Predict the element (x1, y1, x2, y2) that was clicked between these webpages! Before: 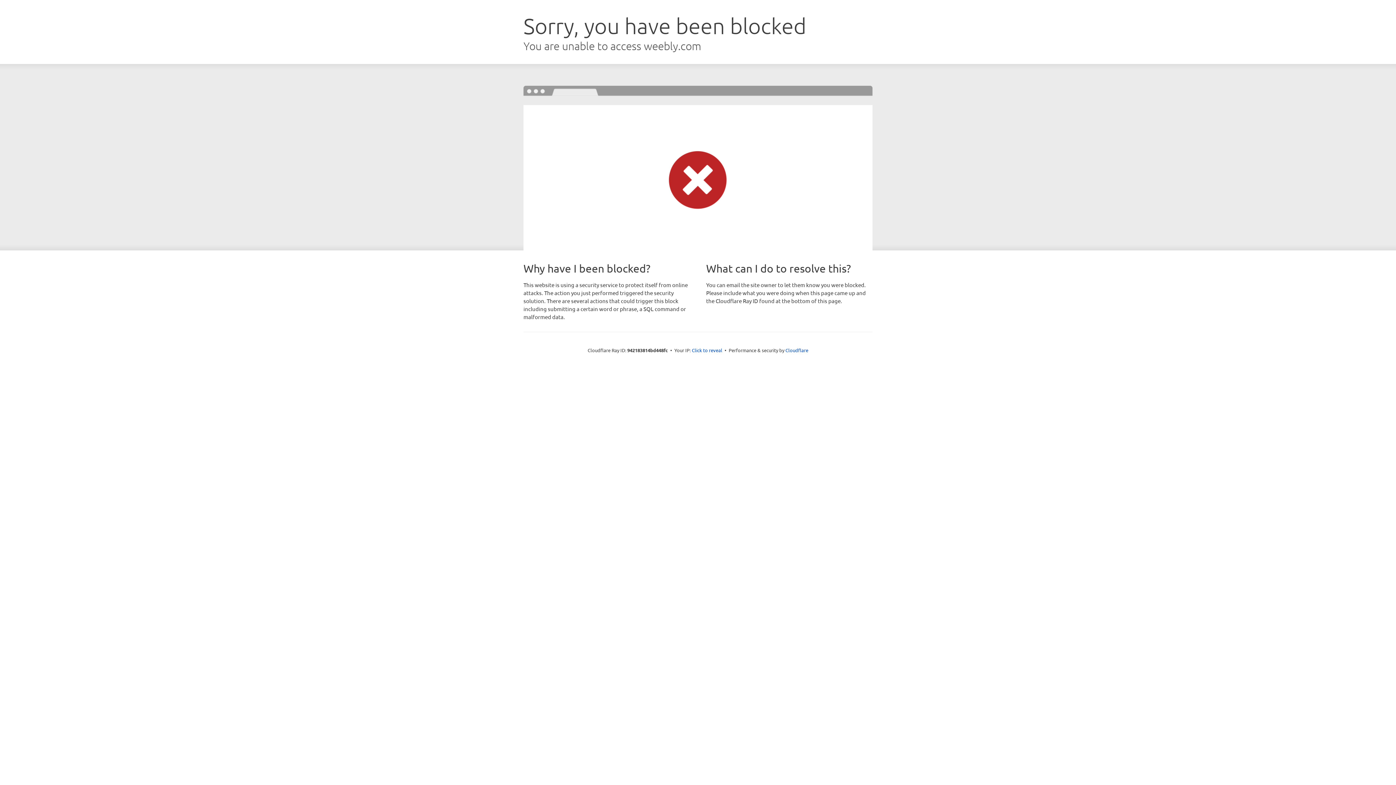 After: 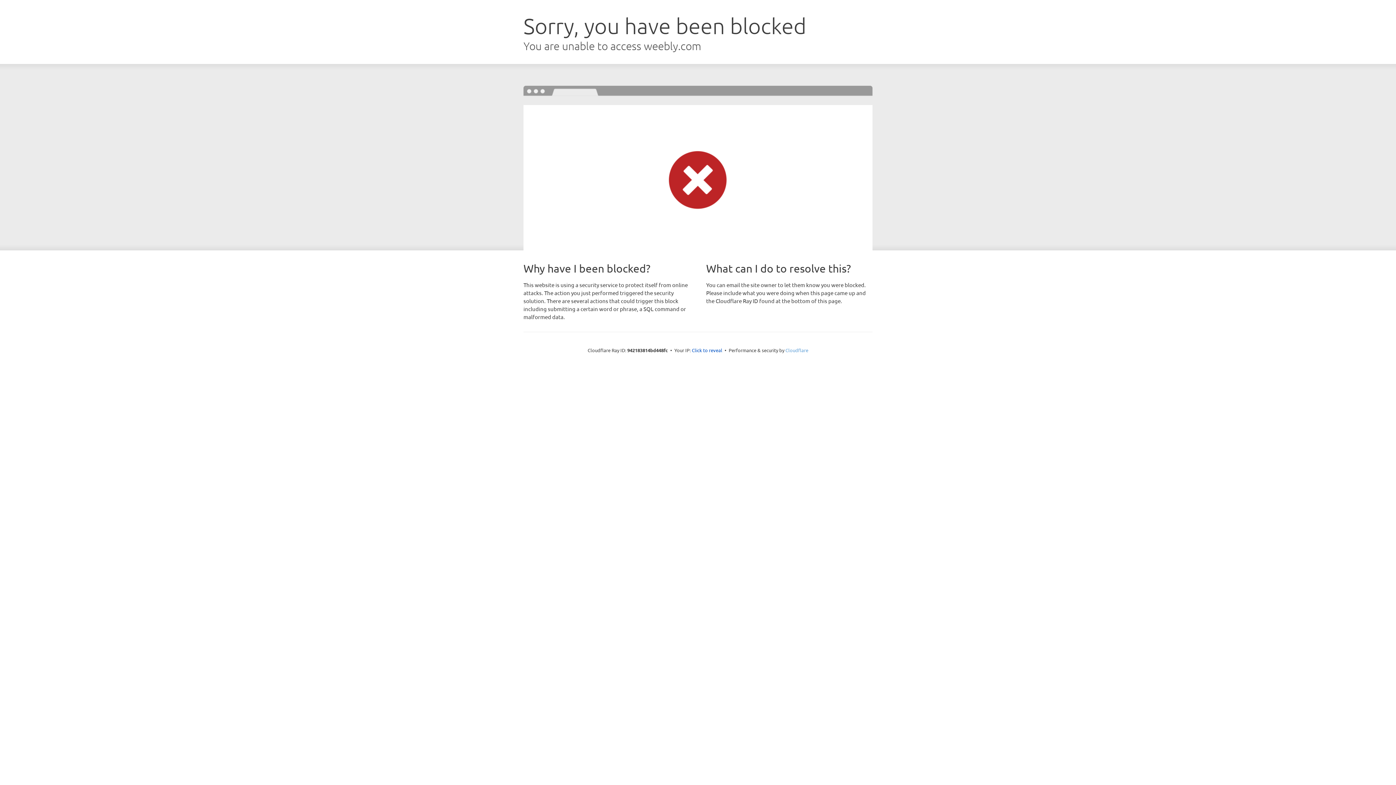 Action: label: Cloudflare bbox: (785, 347, 808, 353)